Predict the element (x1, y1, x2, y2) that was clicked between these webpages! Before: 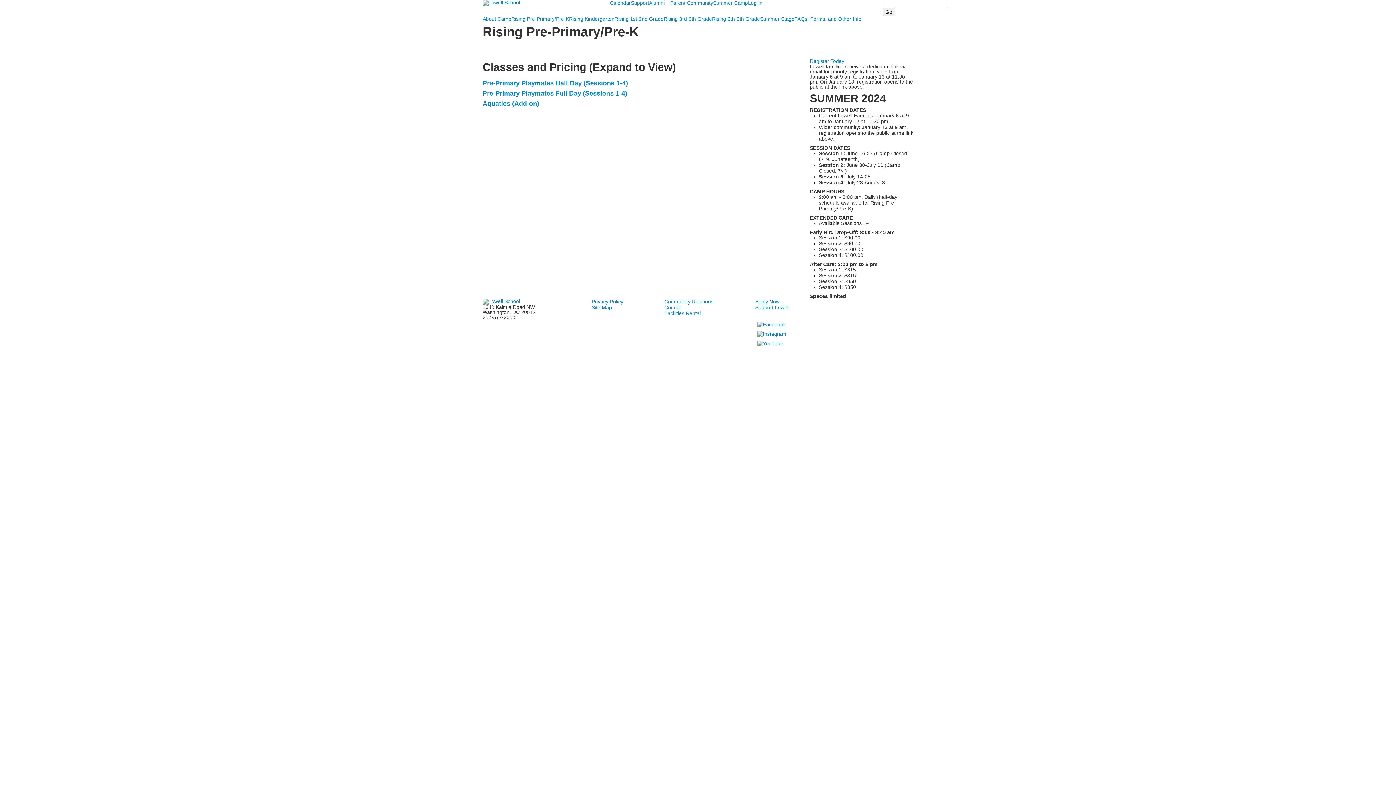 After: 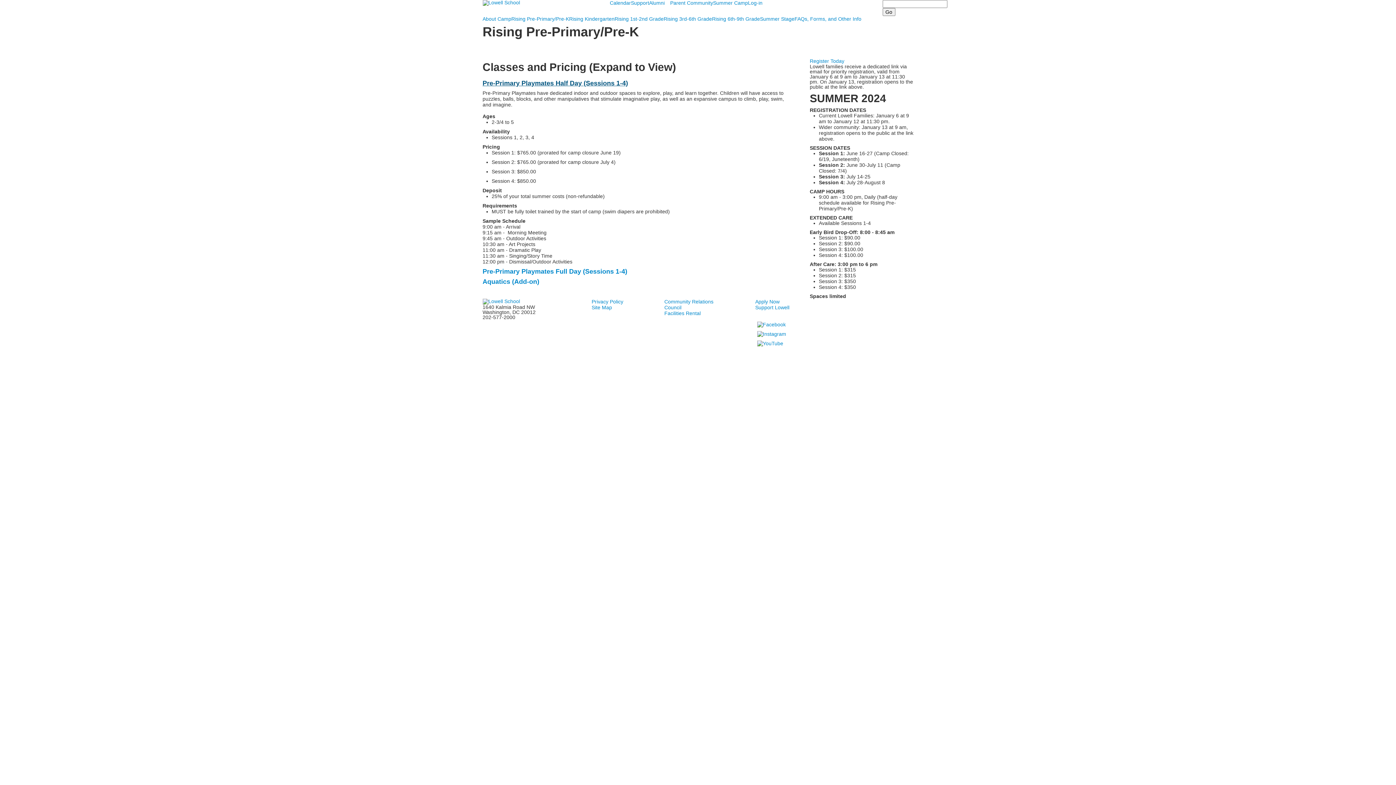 Action: label: Pre-Primary Playmates Half Day (Sessions 1-4) bbox: (482, 79, 628, 86)